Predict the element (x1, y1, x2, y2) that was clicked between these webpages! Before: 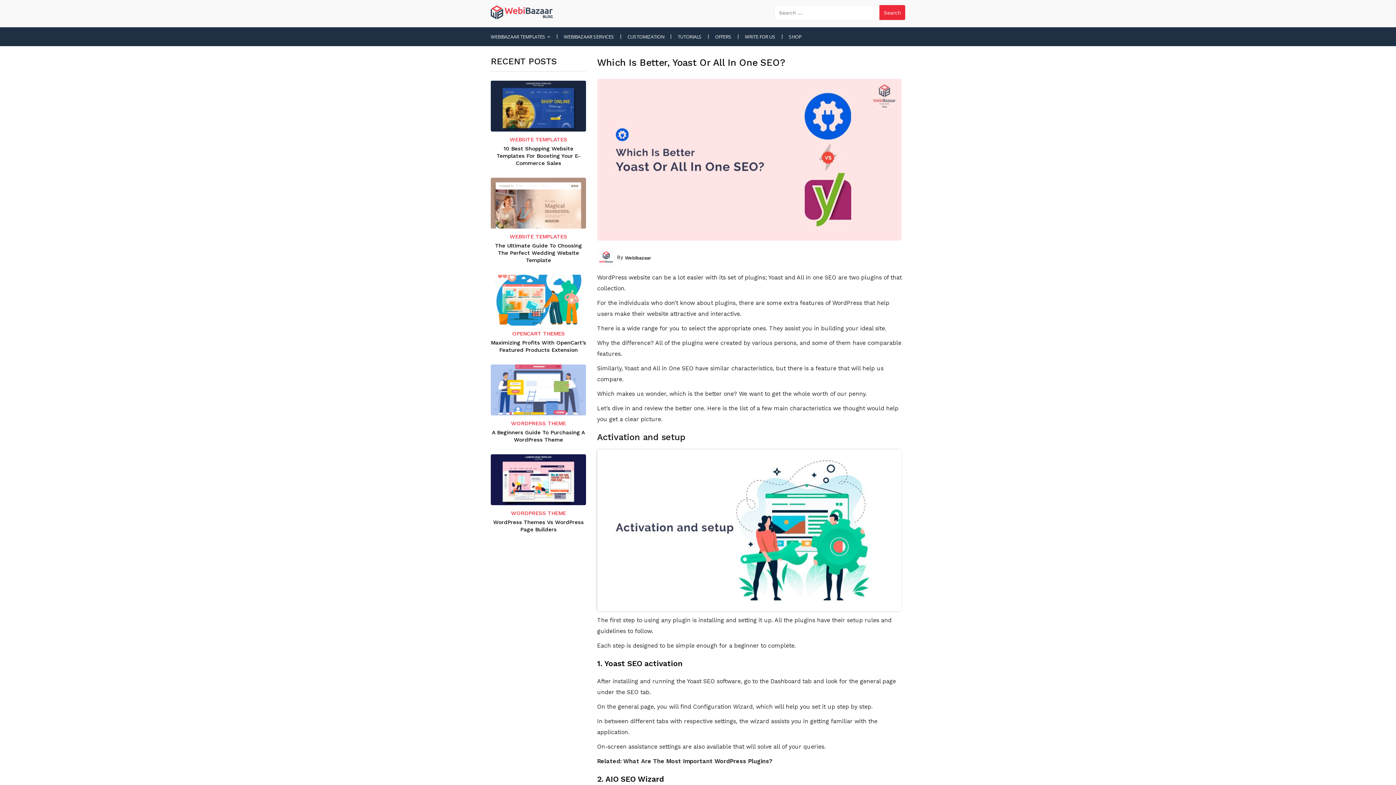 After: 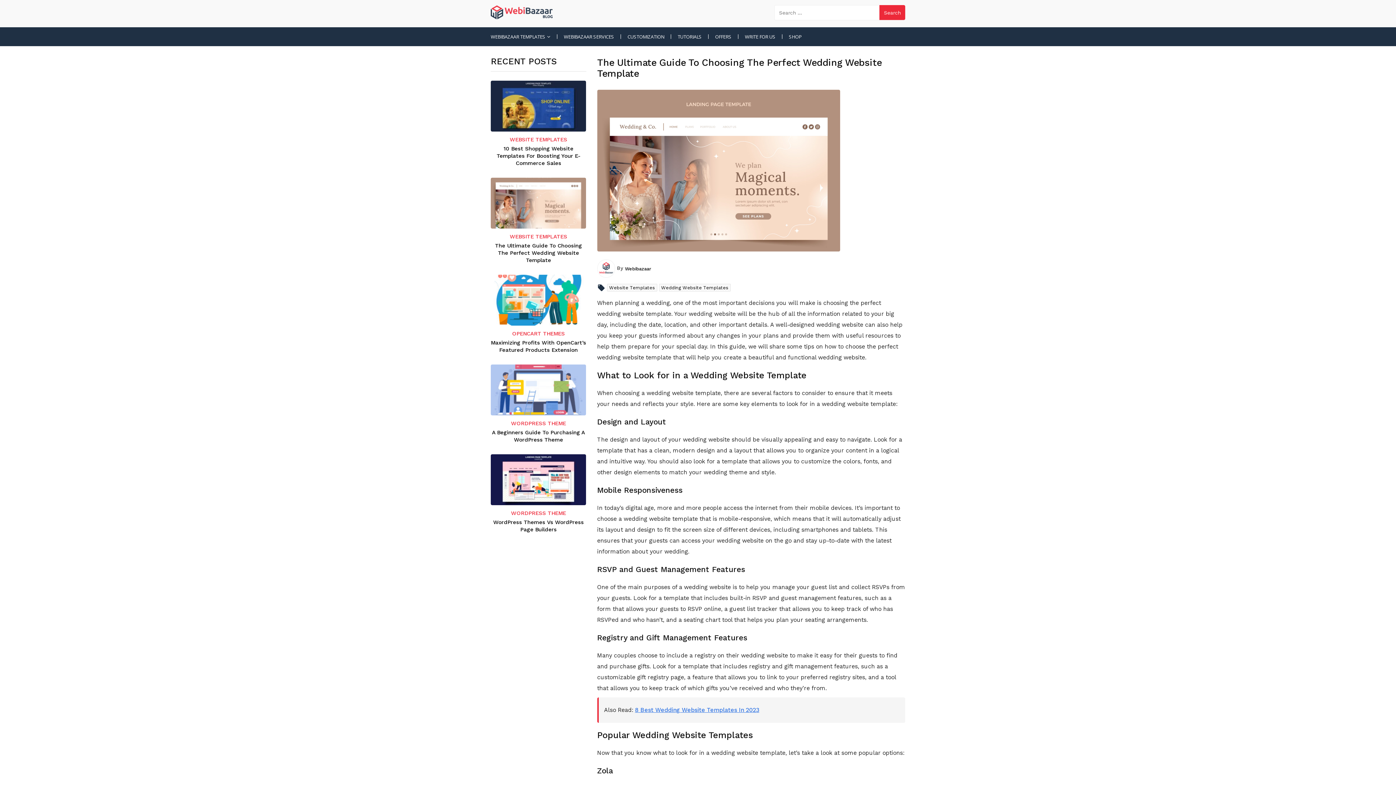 Action: label: The Ultimate Guide To Choosing The Perfect Wedding Website Template bbox: (490, 242, 586, 264)